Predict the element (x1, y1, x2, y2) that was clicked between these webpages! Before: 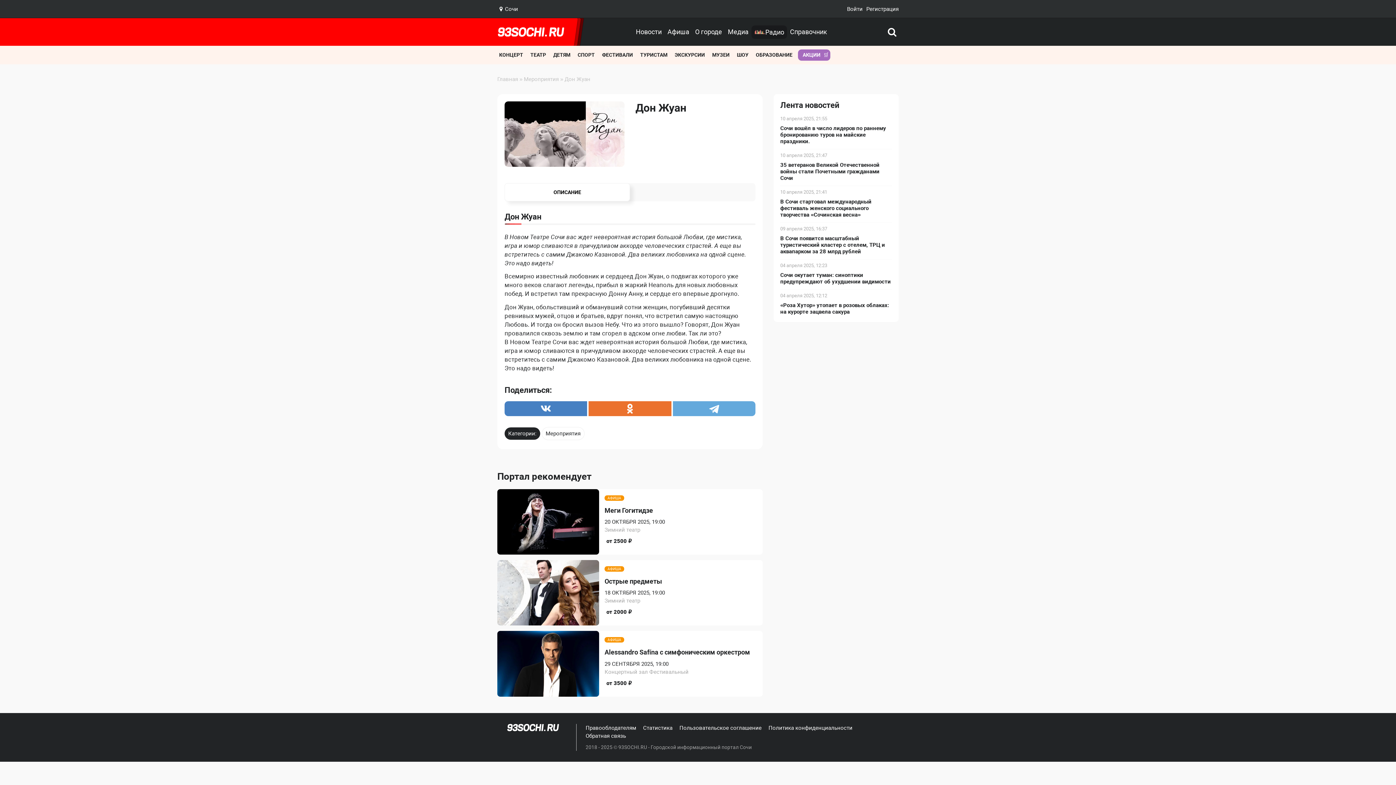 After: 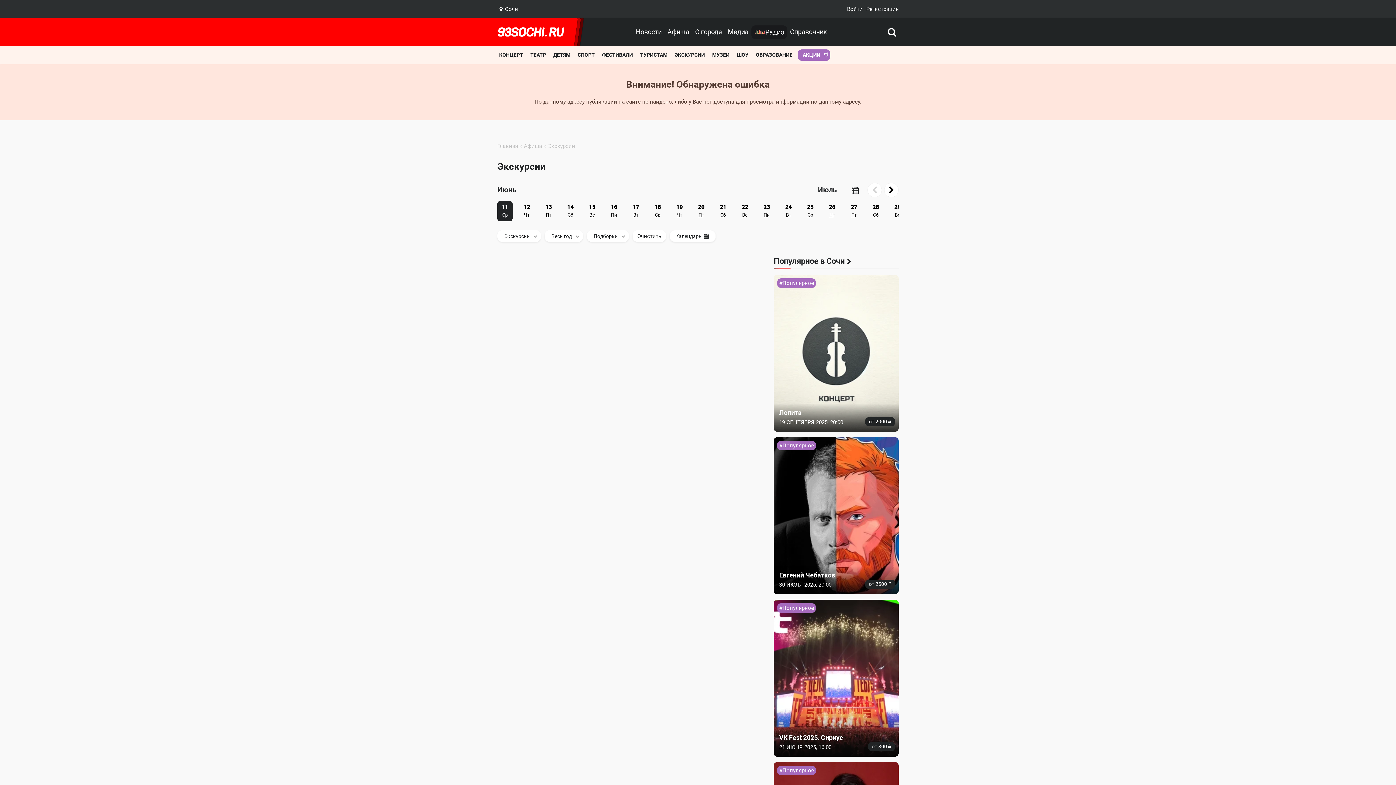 Action: label: 7 / 11 bbox: (673, 49, 706, 60)